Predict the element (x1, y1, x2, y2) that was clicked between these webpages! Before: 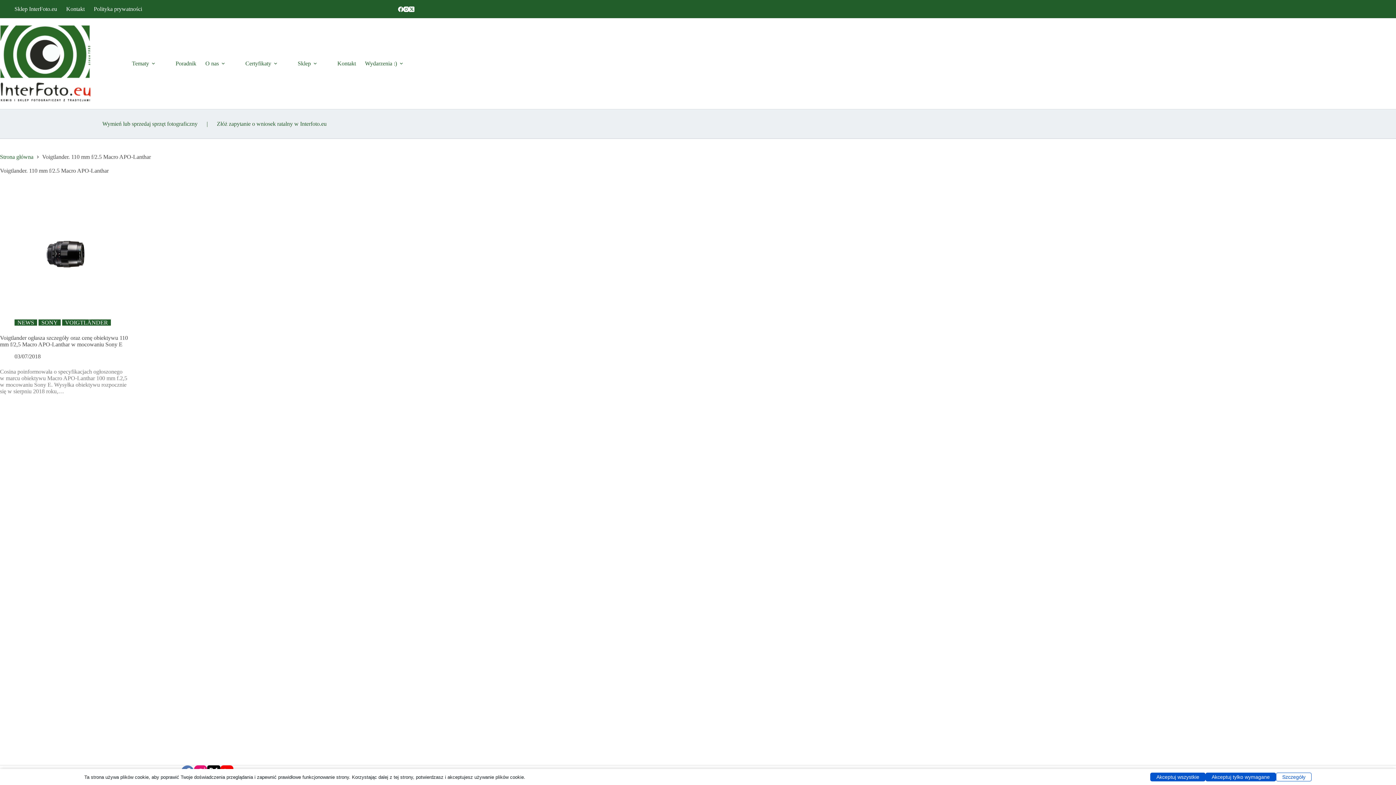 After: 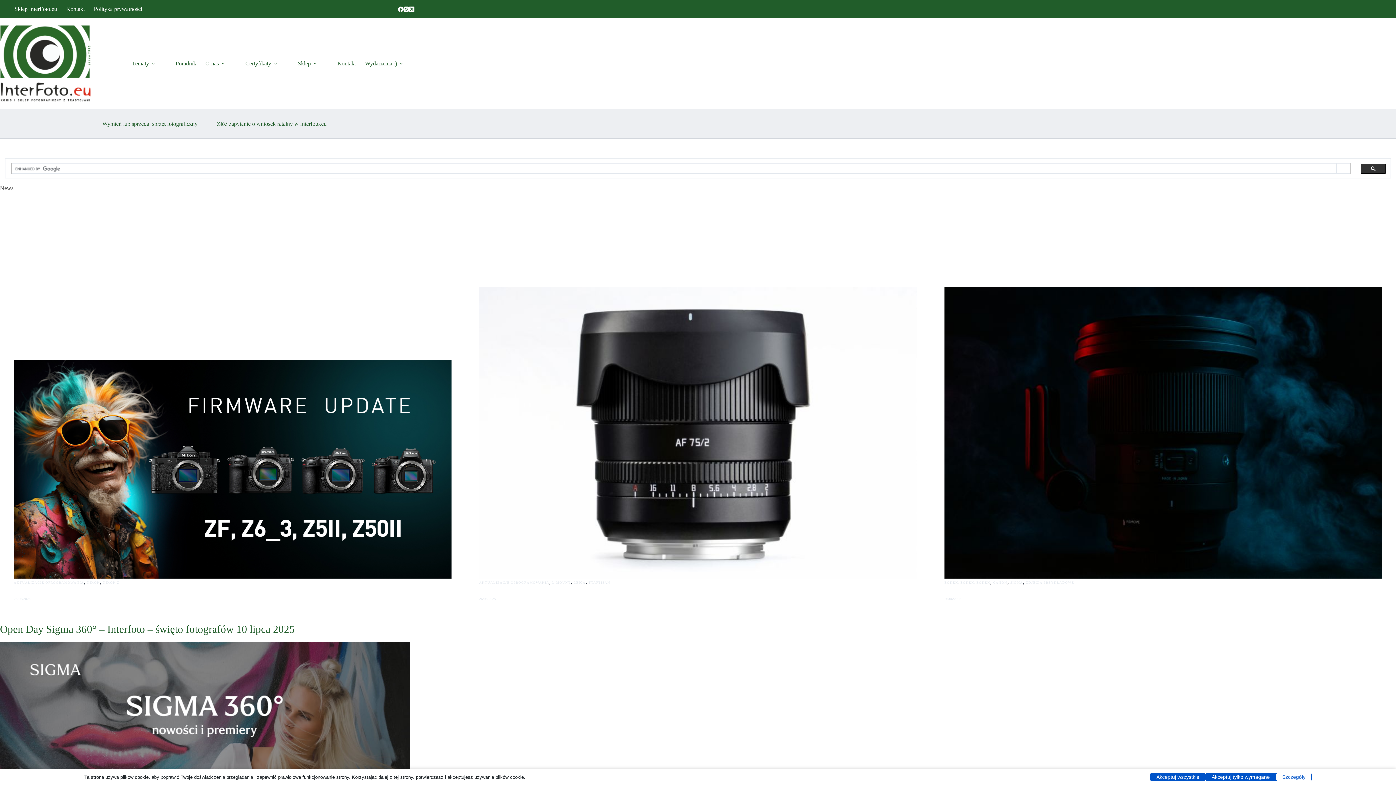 Action: label: Strona główna bbox: (0, 153, 33, 160)